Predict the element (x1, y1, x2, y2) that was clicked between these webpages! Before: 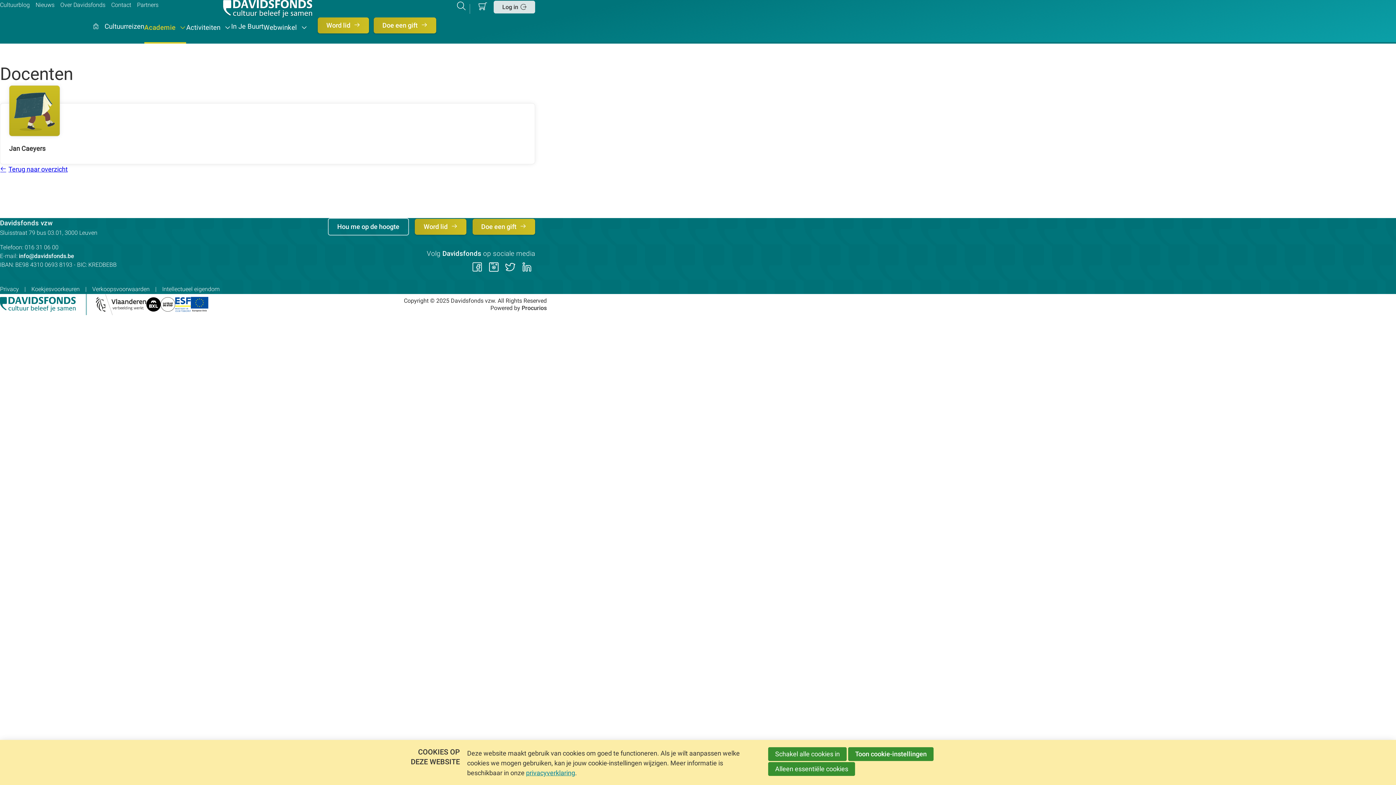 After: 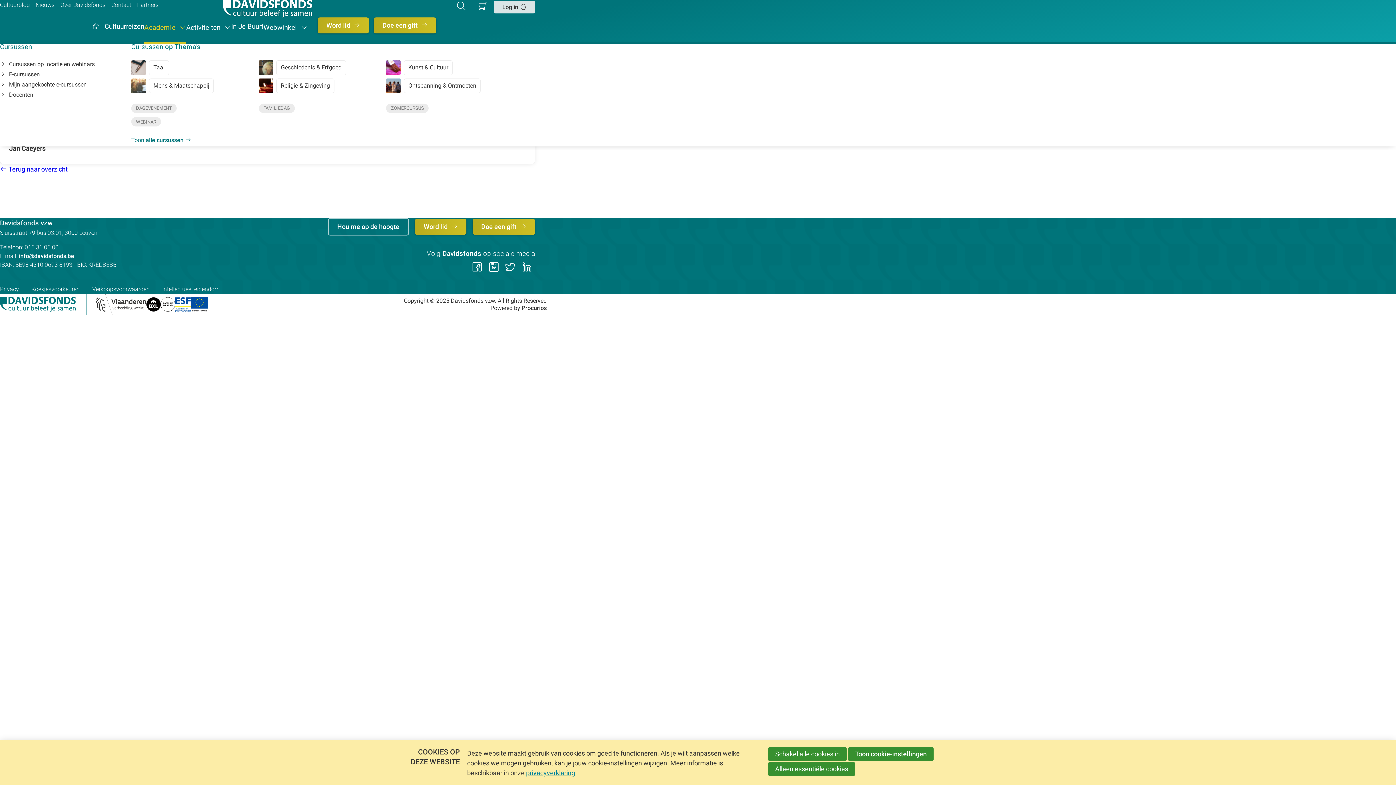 Action: bbox: (144, 23, 186, 43) label: Academie 